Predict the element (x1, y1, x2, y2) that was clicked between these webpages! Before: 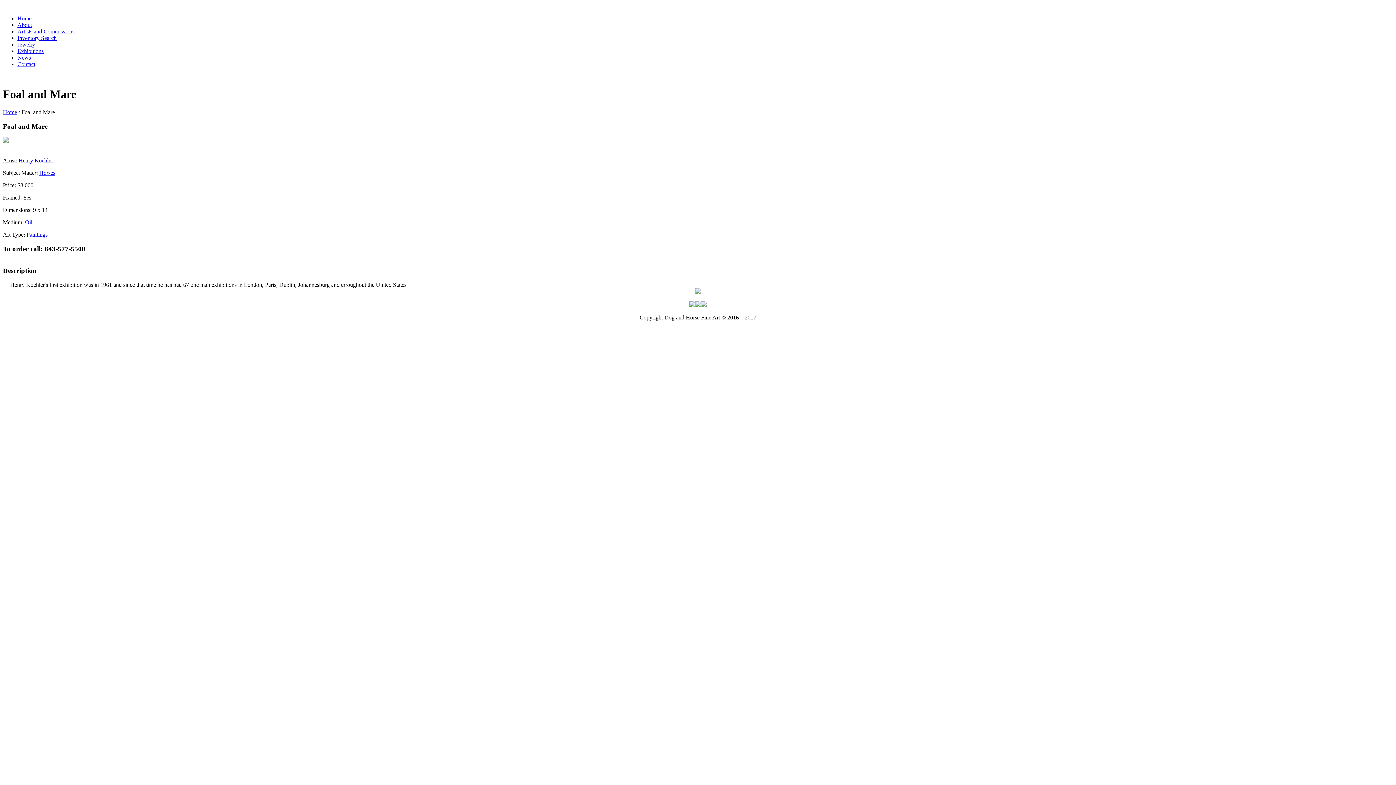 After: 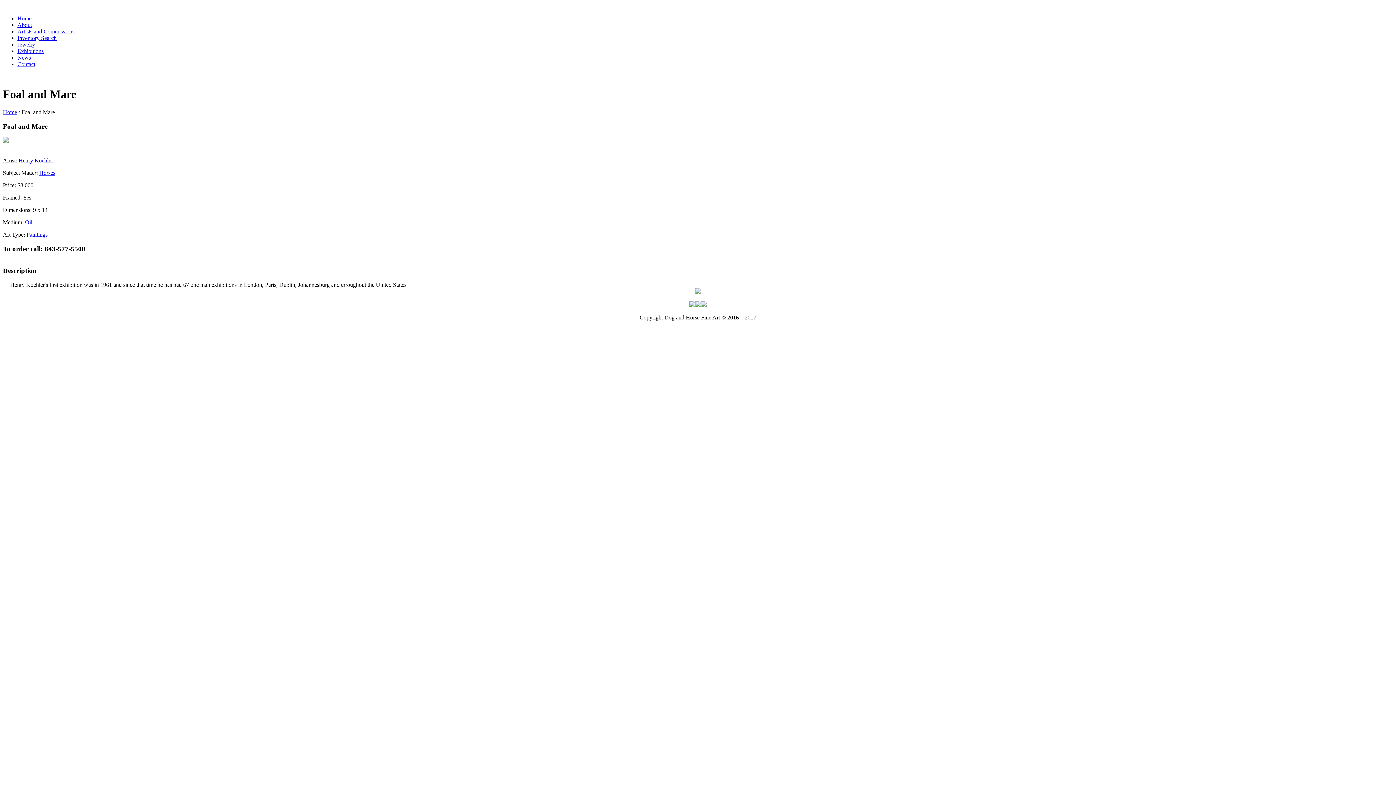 Action: bbox: (695, 302, 701, 308)